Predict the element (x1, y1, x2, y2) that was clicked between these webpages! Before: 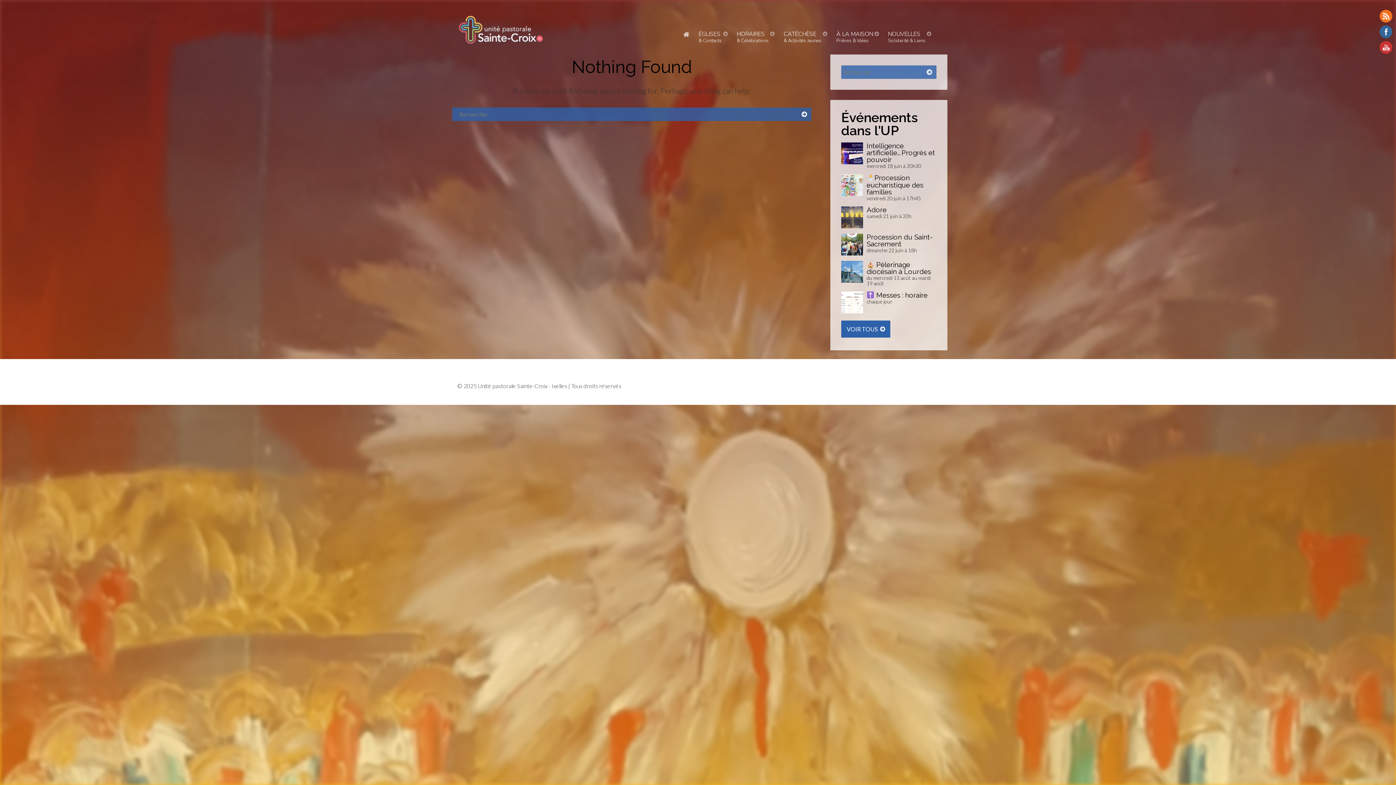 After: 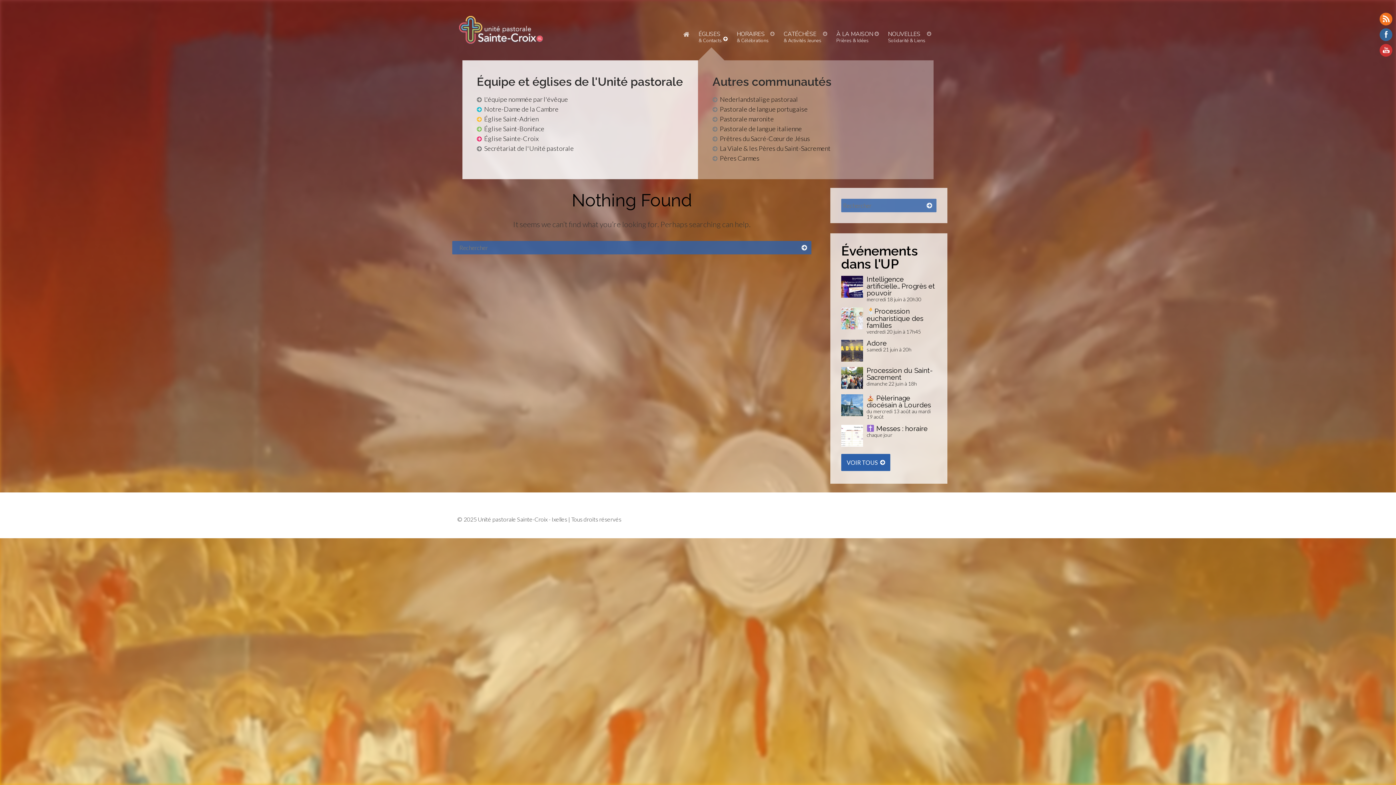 Action: label: ÉGLISES
& Contacts bbox: (698, 31, 727, 44)